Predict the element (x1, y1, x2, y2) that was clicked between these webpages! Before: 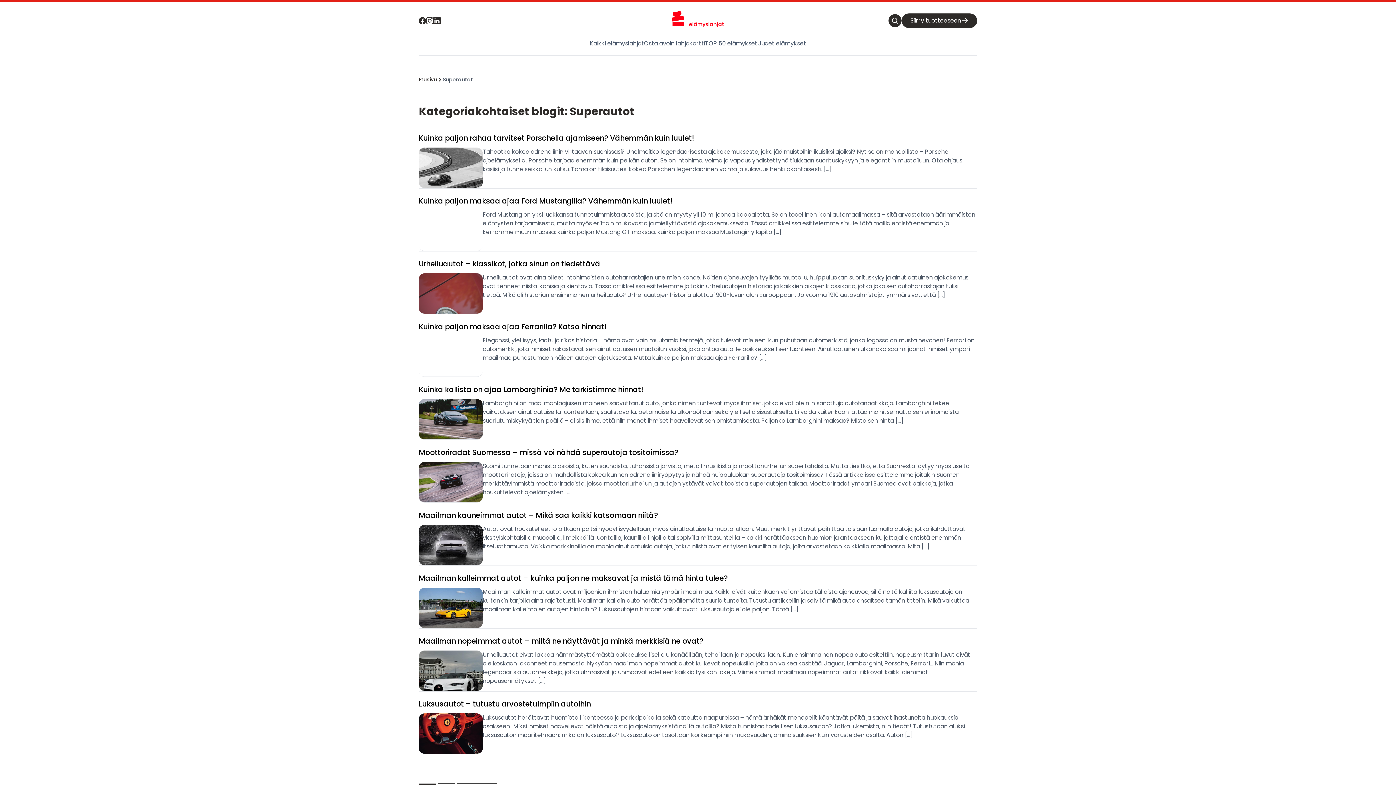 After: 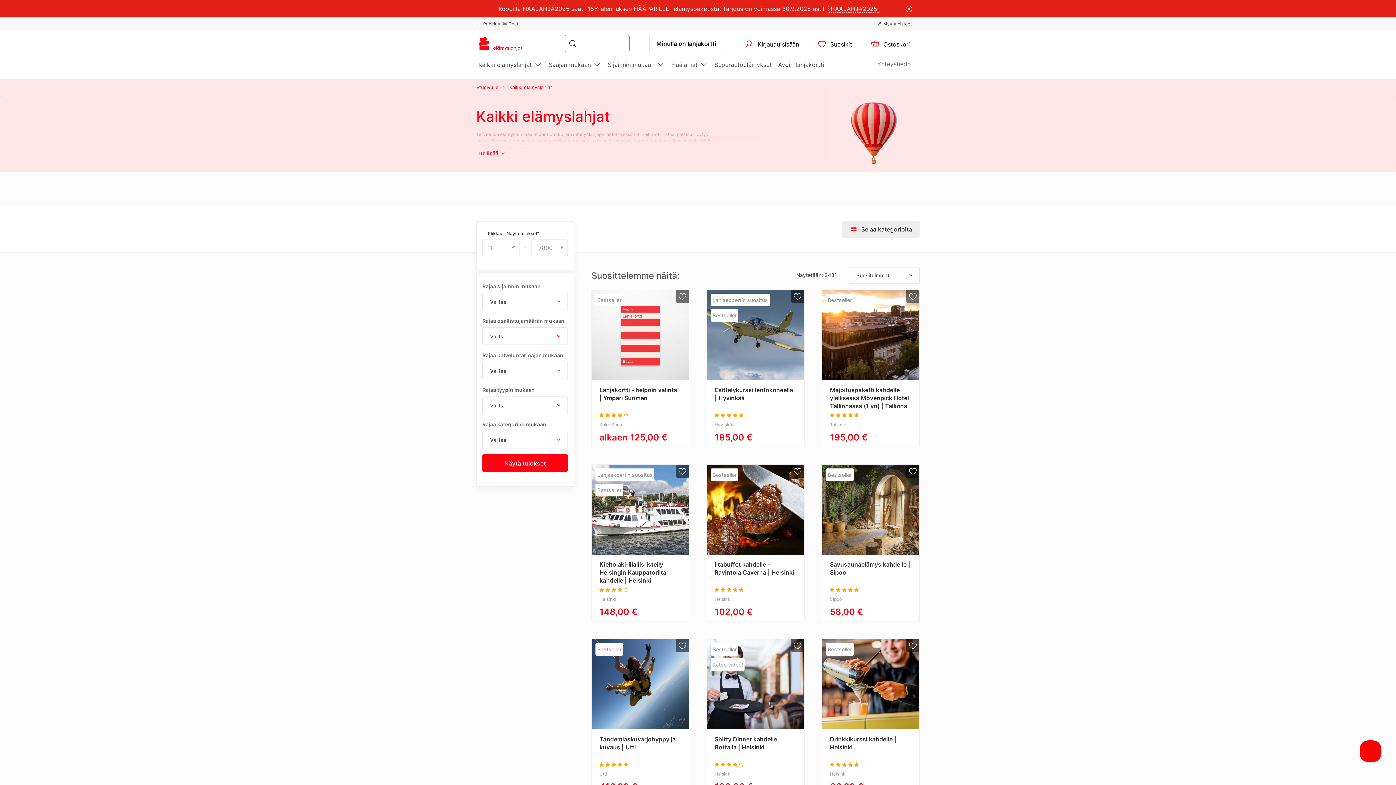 Action: label: Kaikki elämyslahjat bbox: (590, 39, 644, 55)